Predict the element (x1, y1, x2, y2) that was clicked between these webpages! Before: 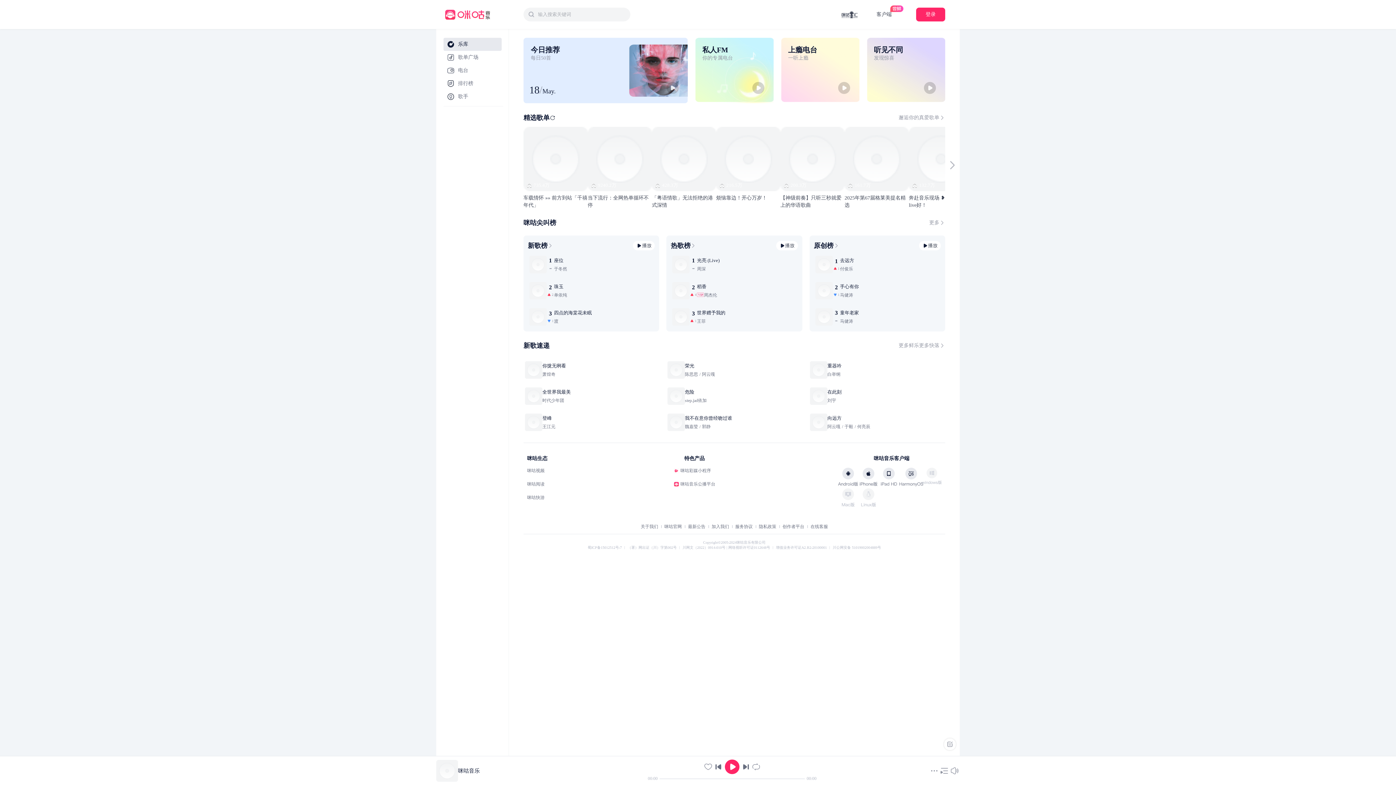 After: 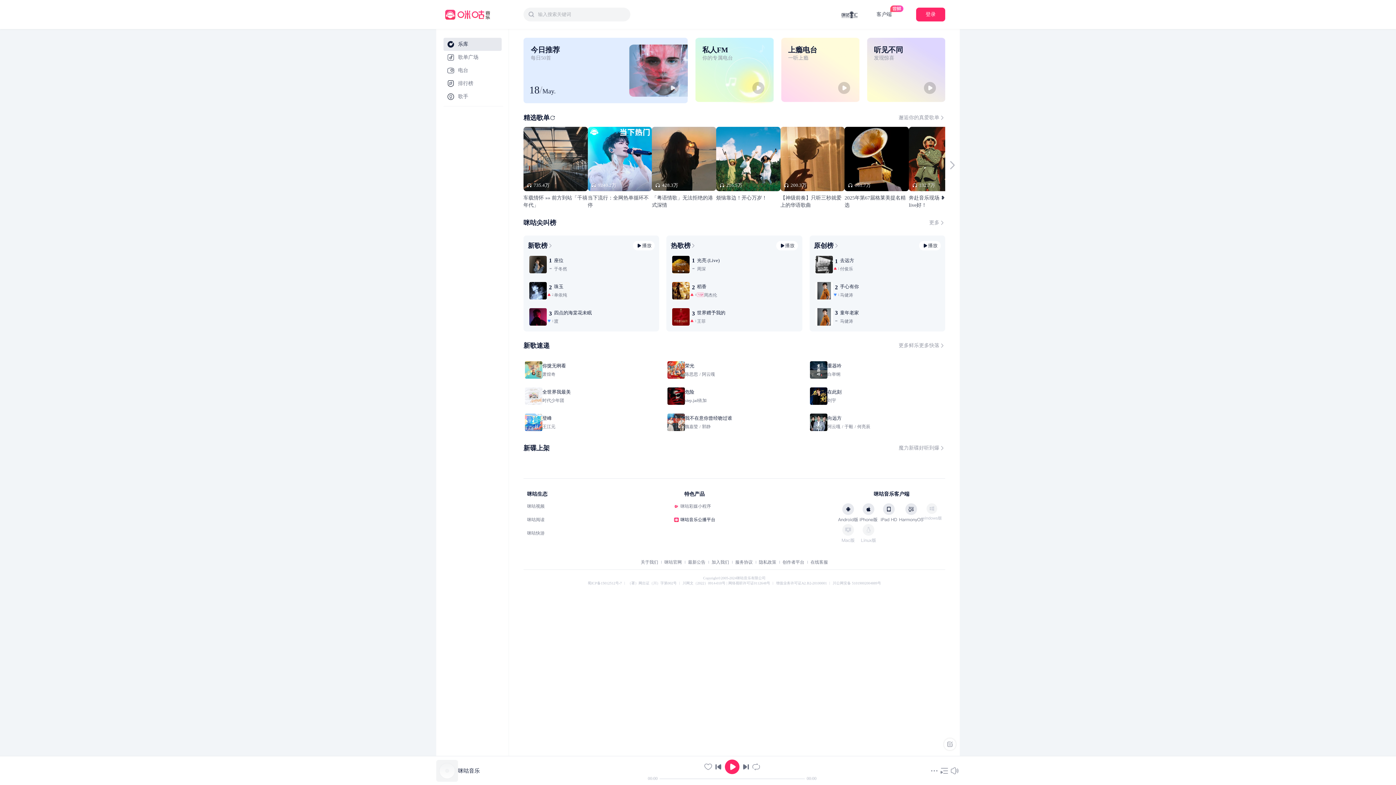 Action: label: 咪咕音乐公播平台 bbox: (680, 188, 715, 194)